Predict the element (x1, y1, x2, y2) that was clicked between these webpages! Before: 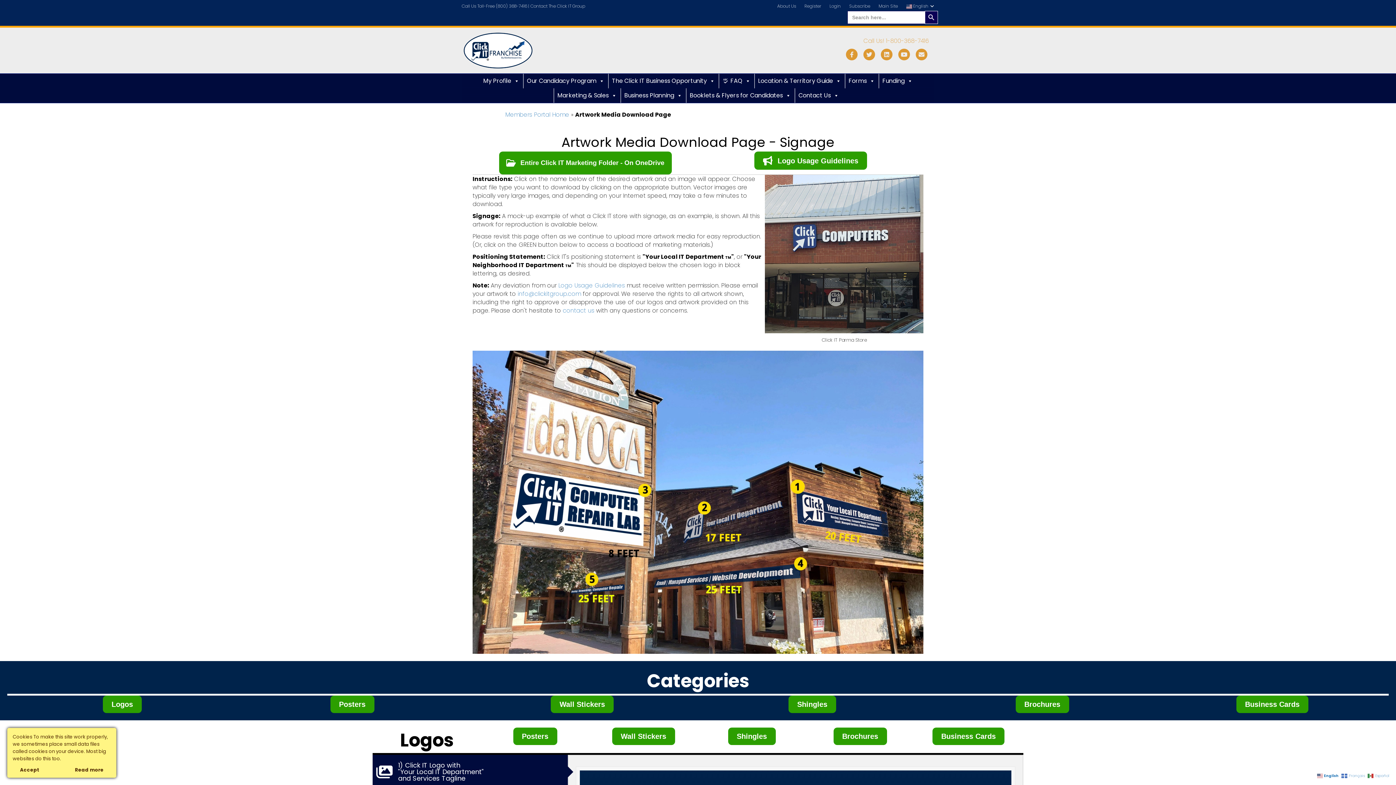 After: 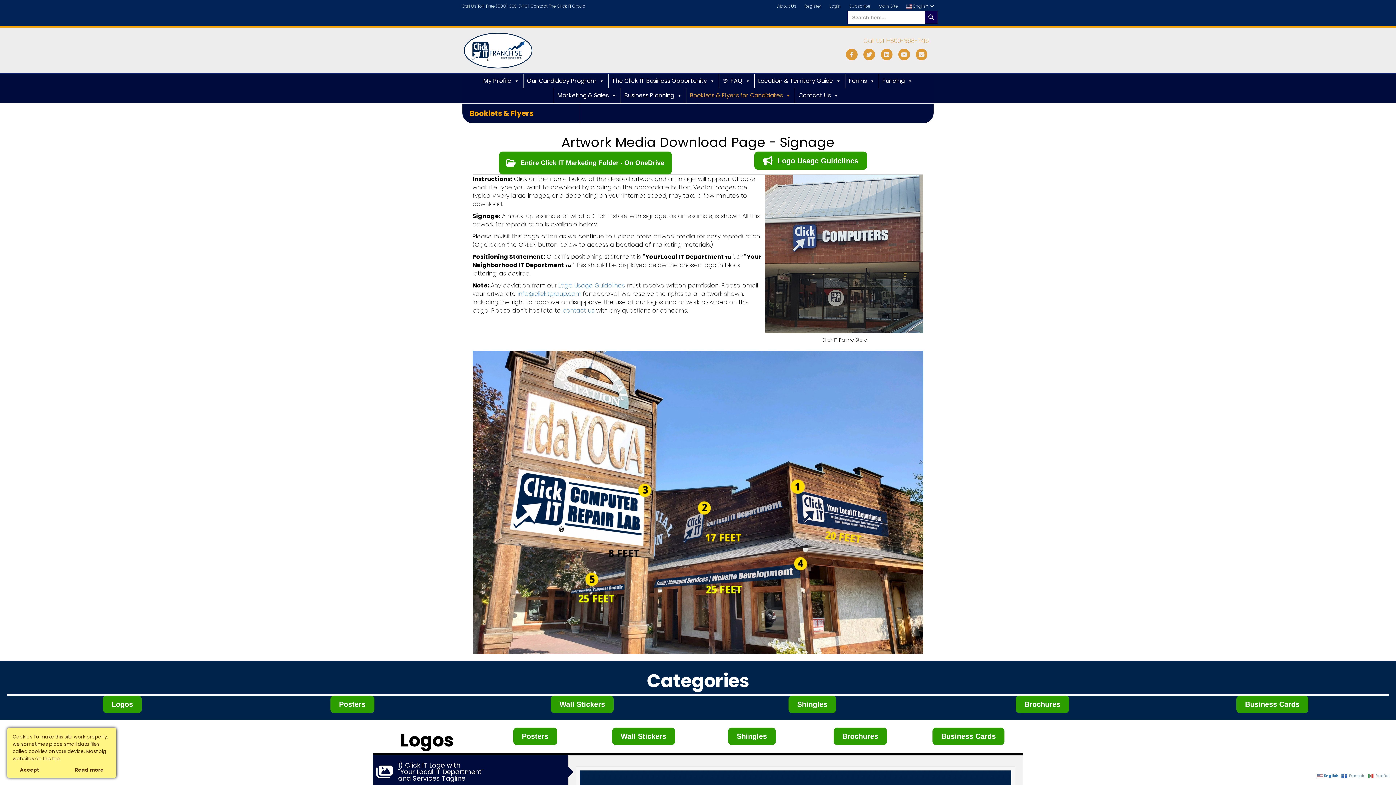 Action: label: Booklets & Flyers for Candidates bbox: (686, 88, 794, 102)